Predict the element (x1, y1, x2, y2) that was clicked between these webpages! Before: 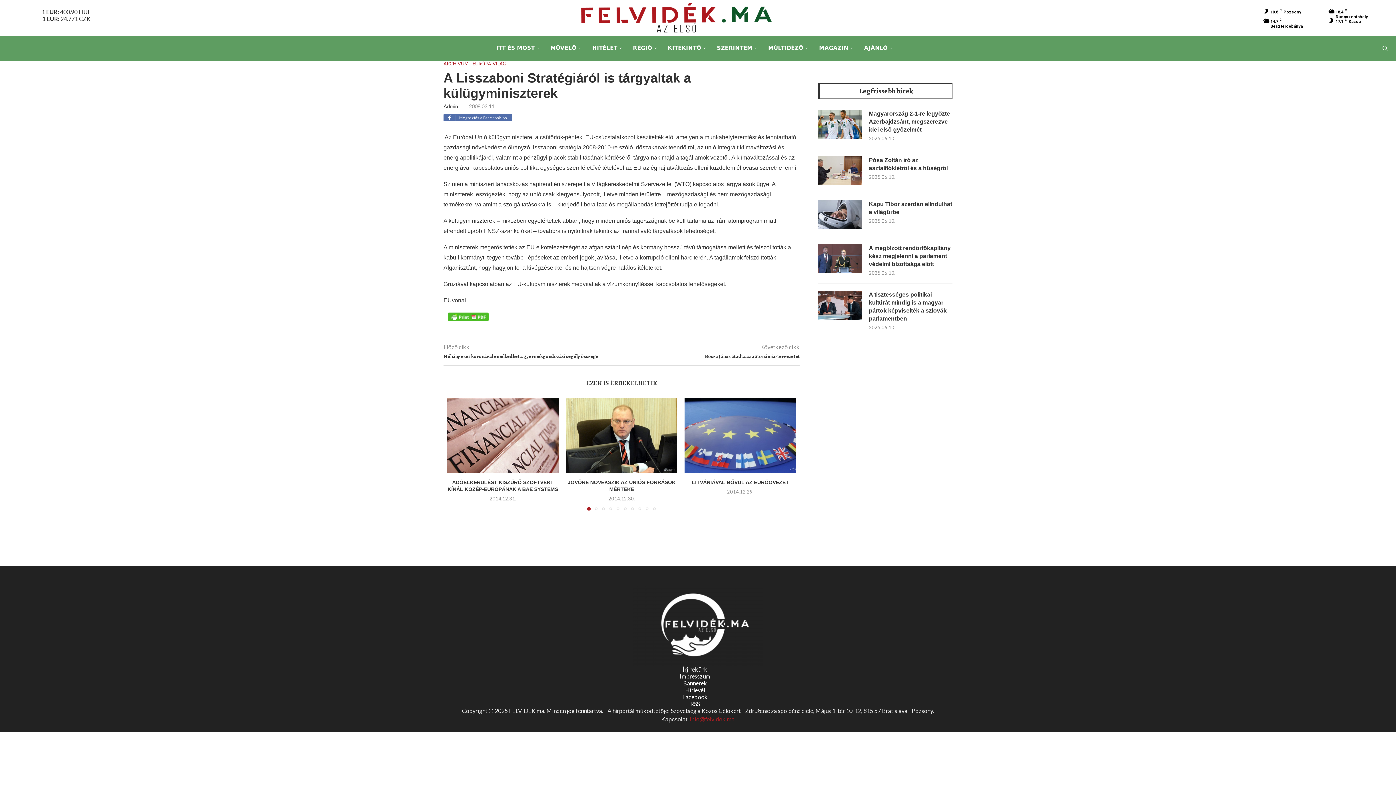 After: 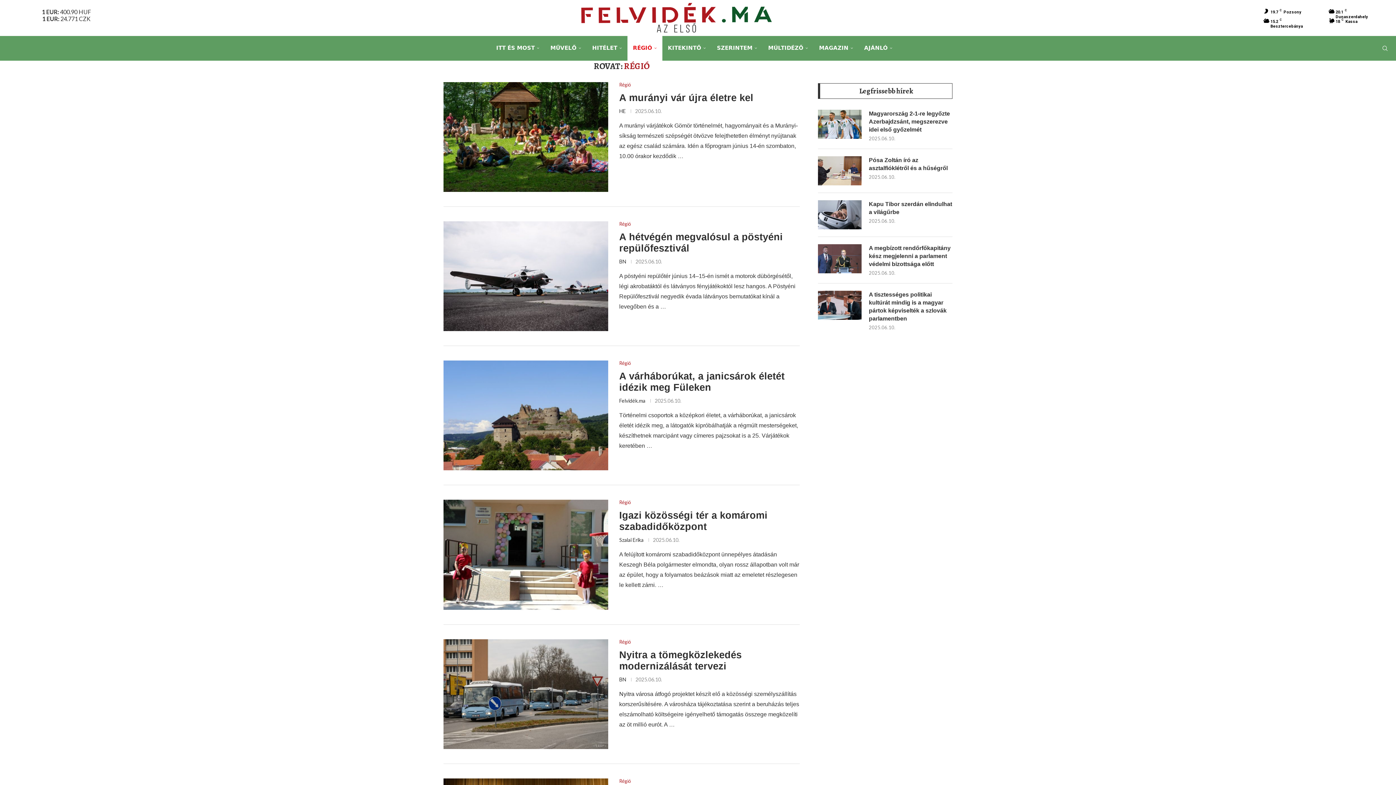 Action: bbox: (627, 35, 662, 60) label: RÉGIÓ